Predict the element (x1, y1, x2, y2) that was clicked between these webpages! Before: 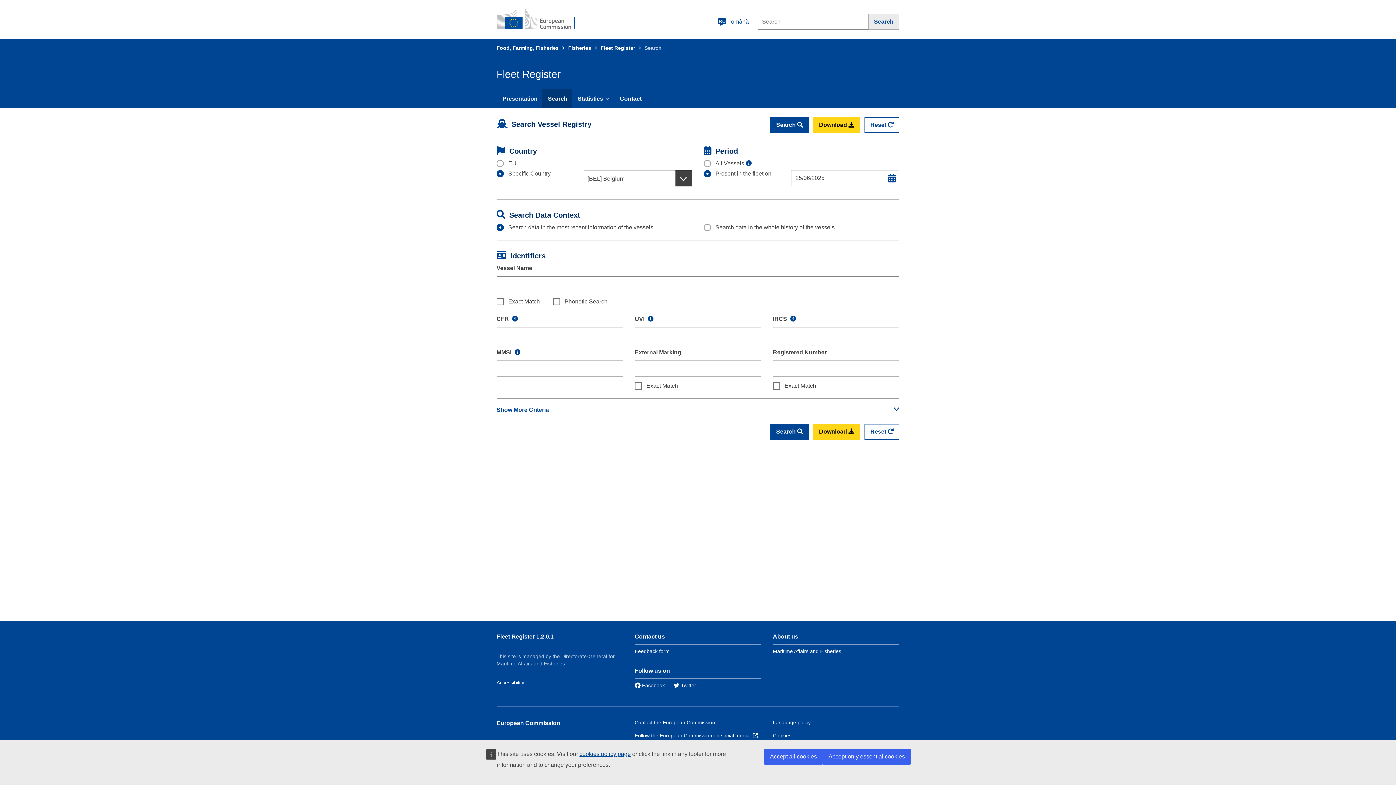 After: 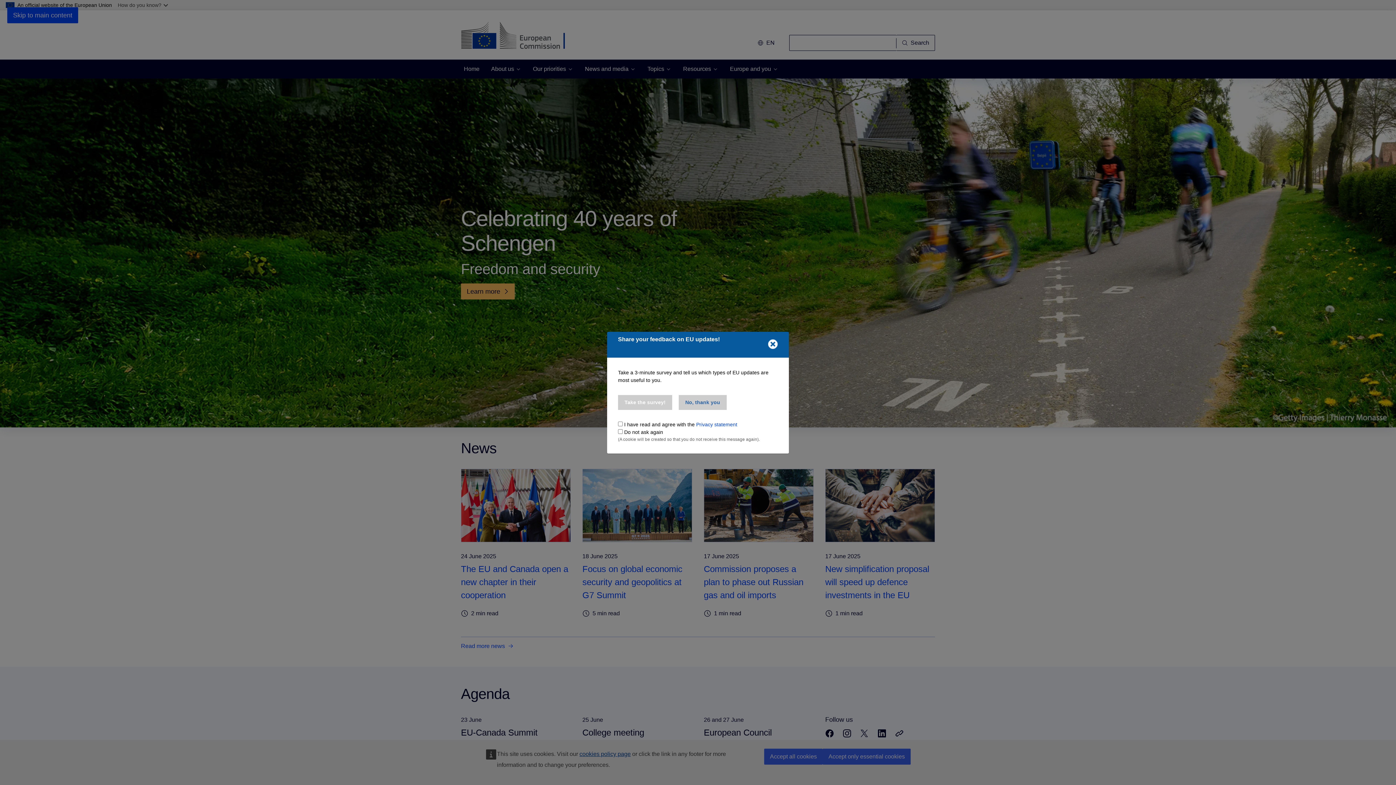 Action: bbox: (496, 720, 560, 726) label: European Commission